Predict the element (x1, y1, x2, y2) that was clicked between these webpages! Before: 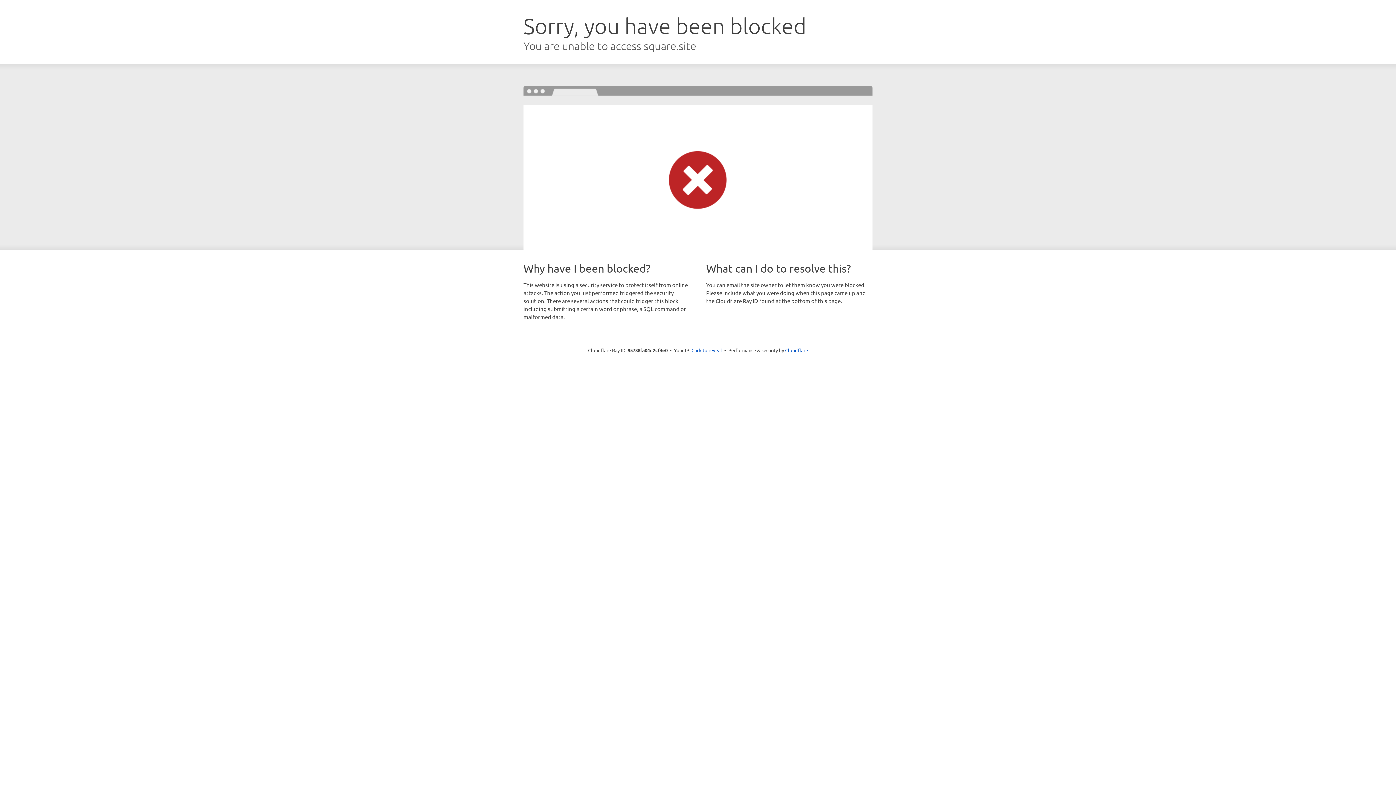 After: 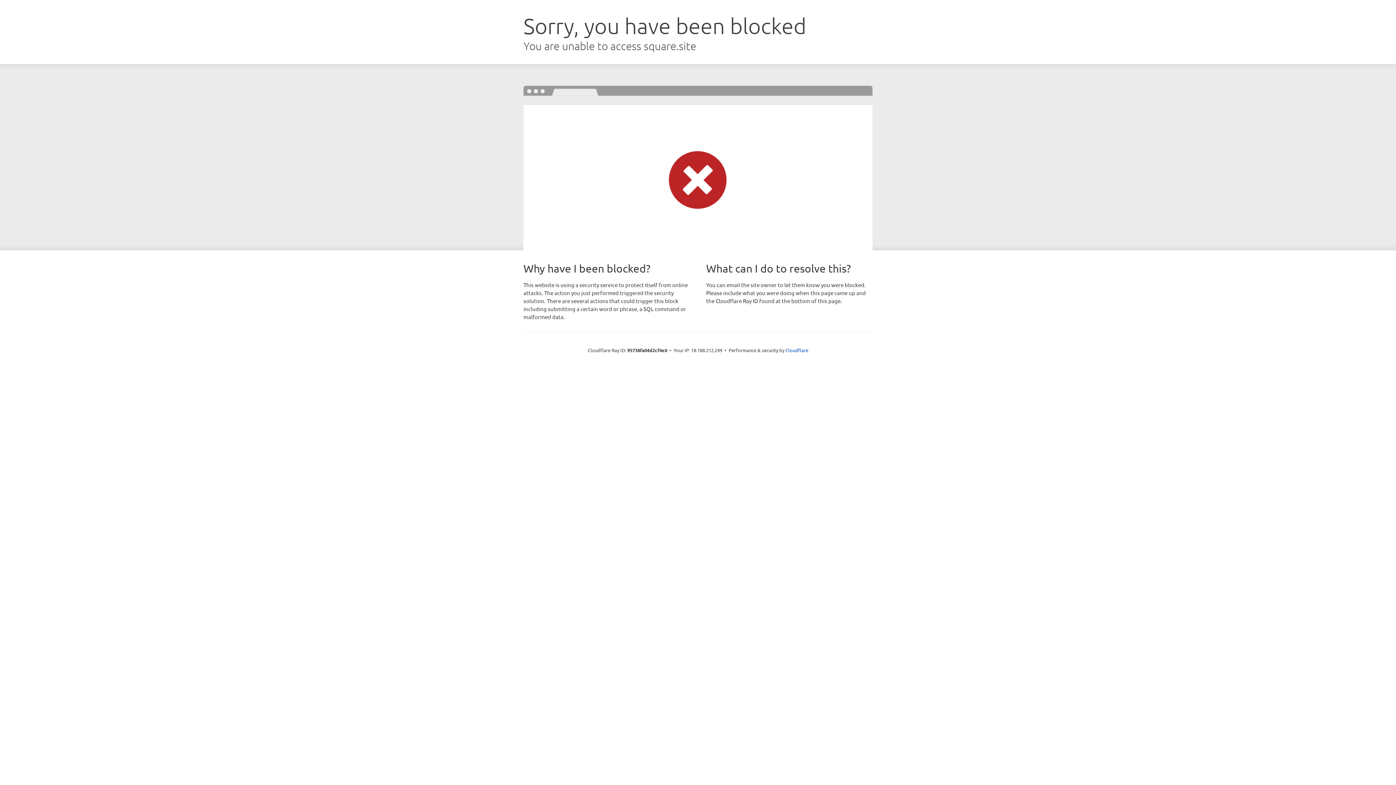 Action: label: Click to reveal bbox: (691, 346, 722, 353)